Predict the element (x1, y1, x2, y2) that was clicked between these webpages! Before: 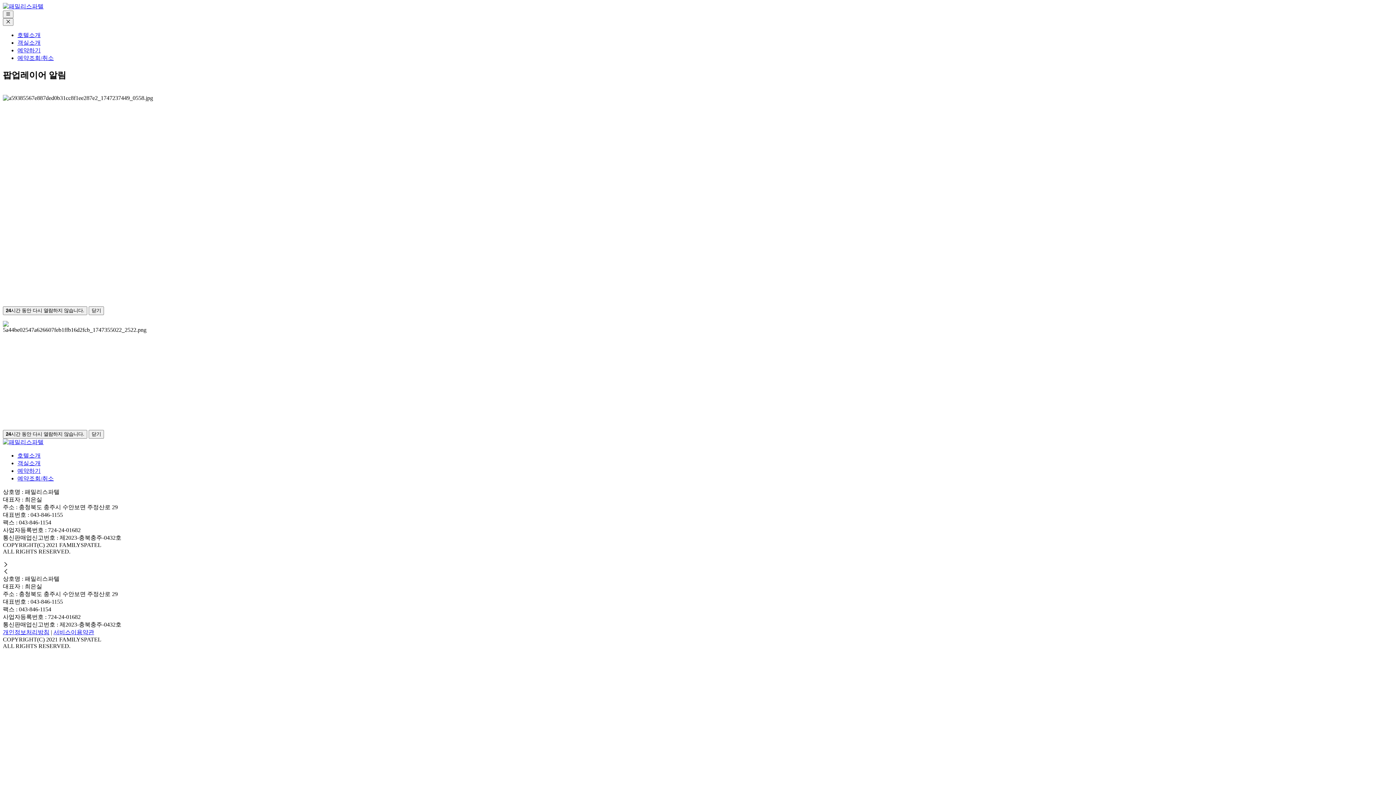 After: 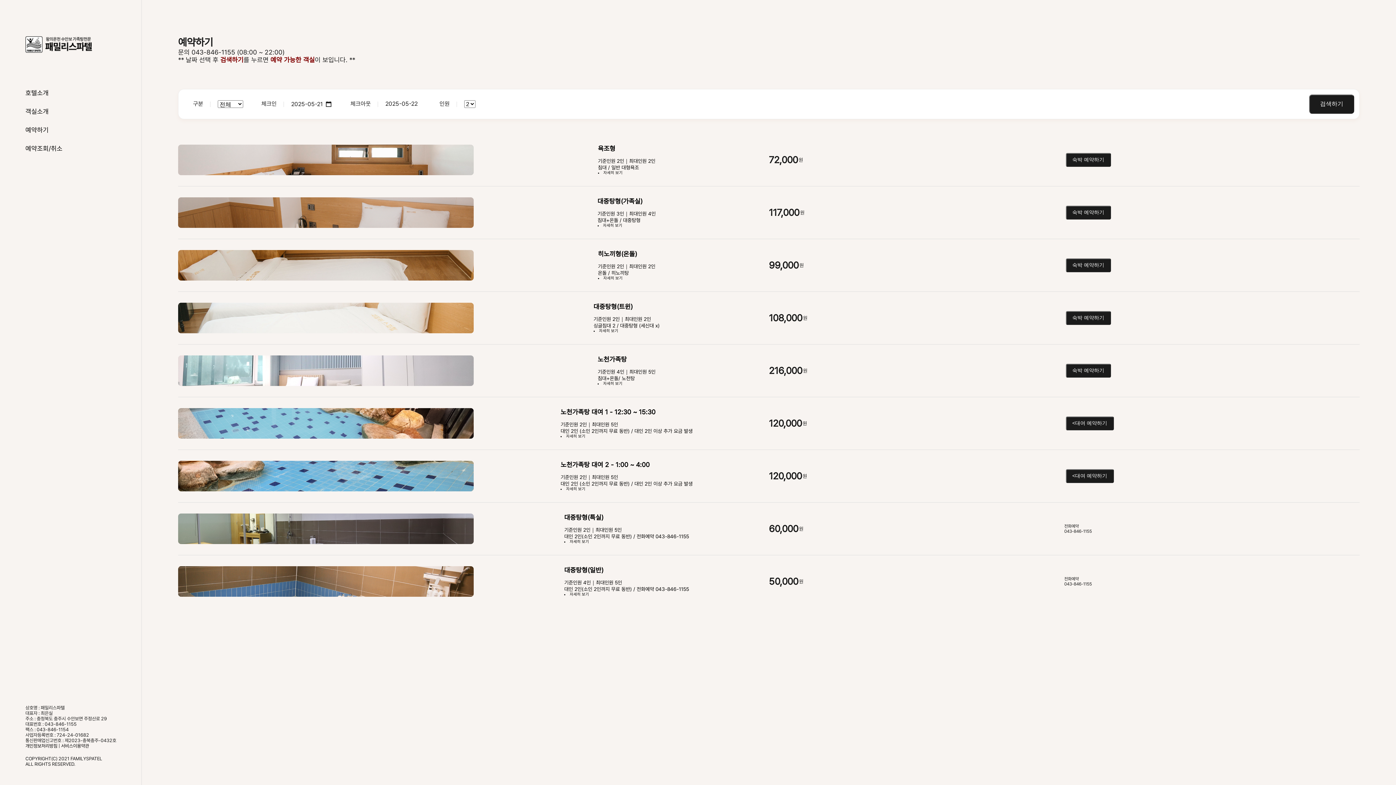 Action: bbox: (17, 47, 40, 53) label: 예약하기